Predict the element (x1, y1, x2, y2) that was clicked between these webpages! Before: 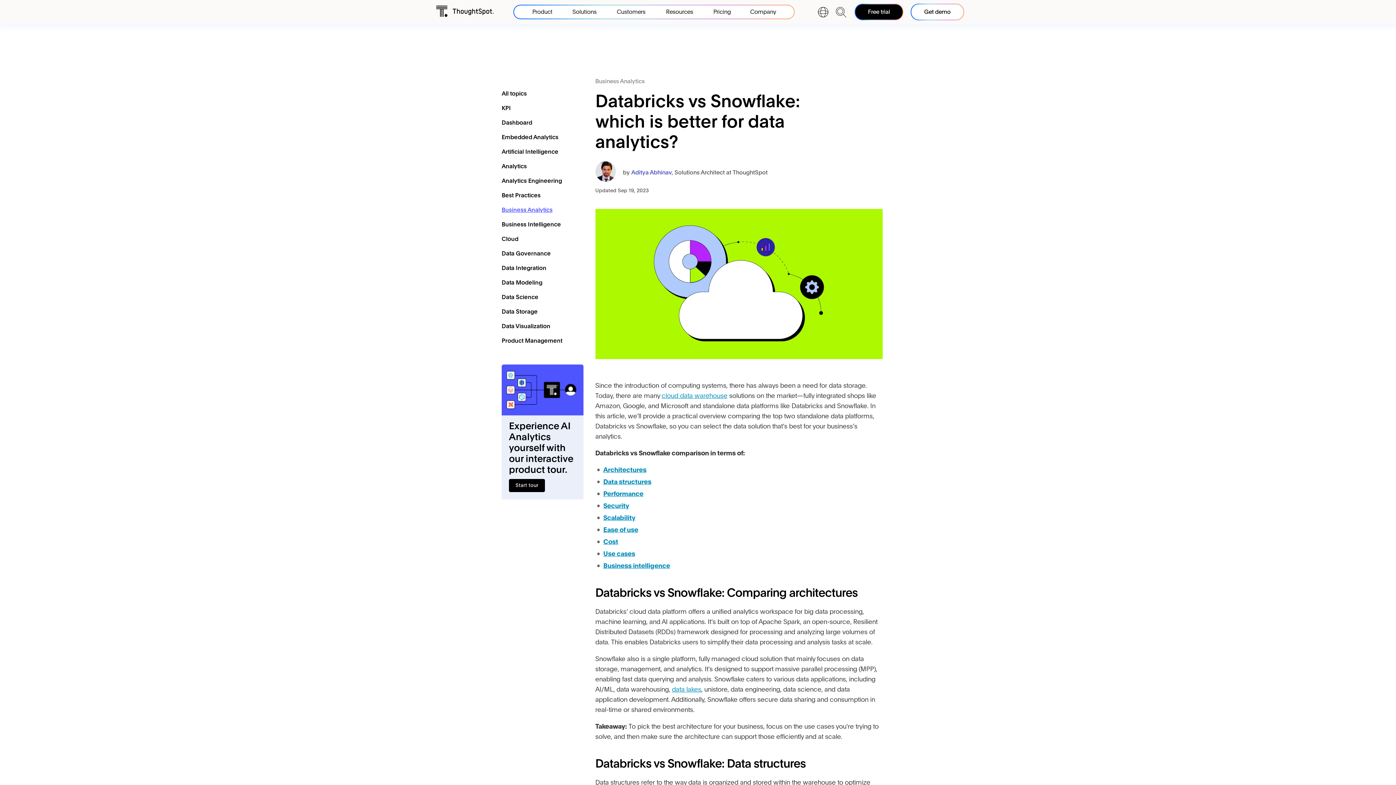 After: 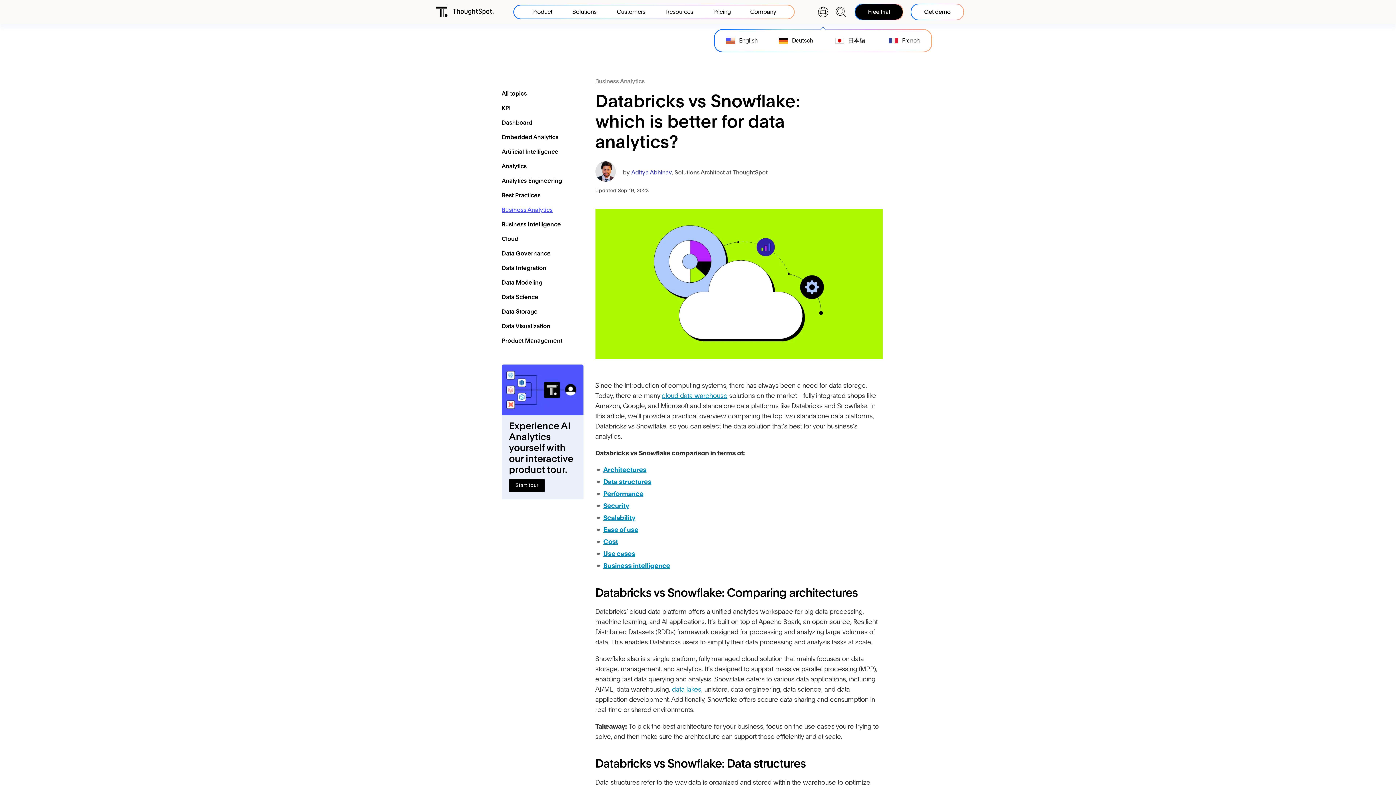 Action: label: Choose language bbox: (818, 6, 828, 17)